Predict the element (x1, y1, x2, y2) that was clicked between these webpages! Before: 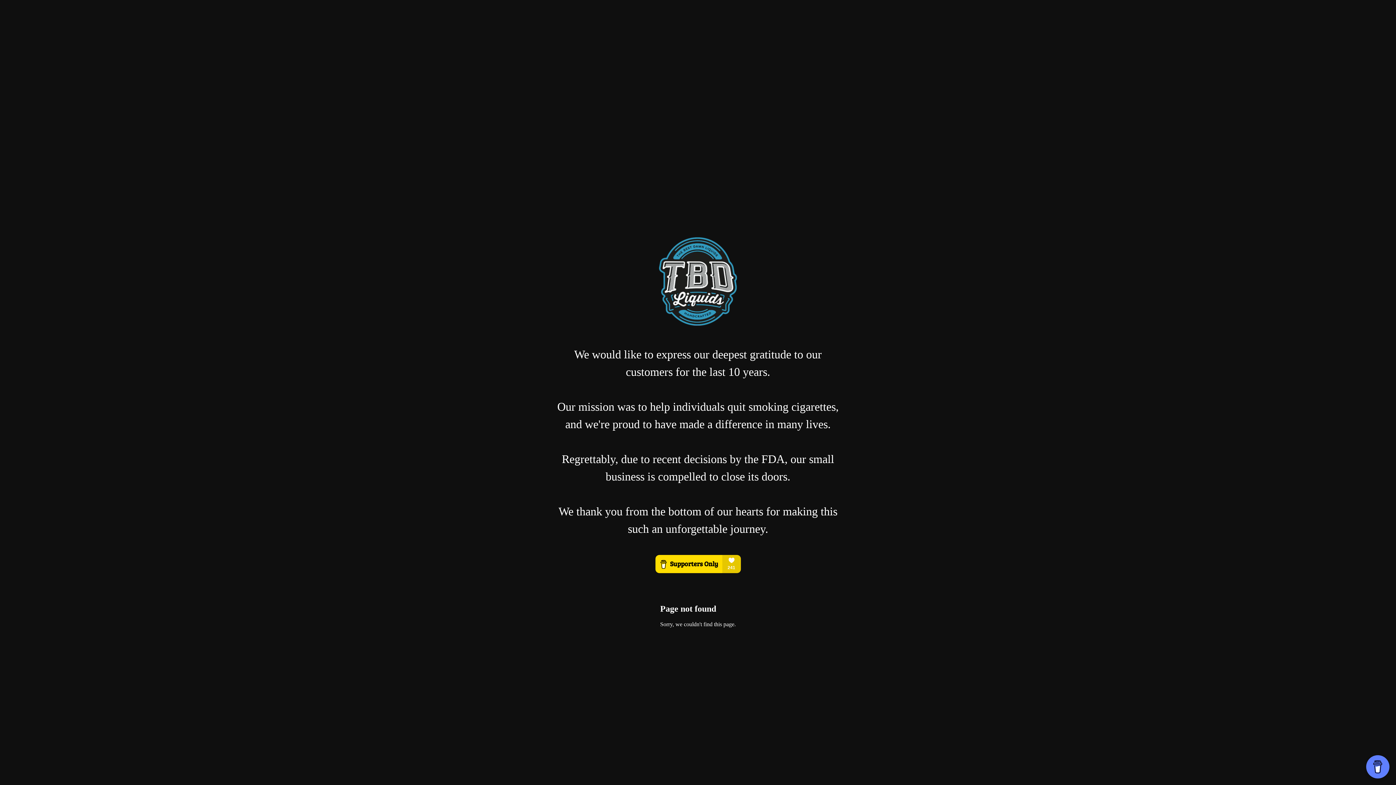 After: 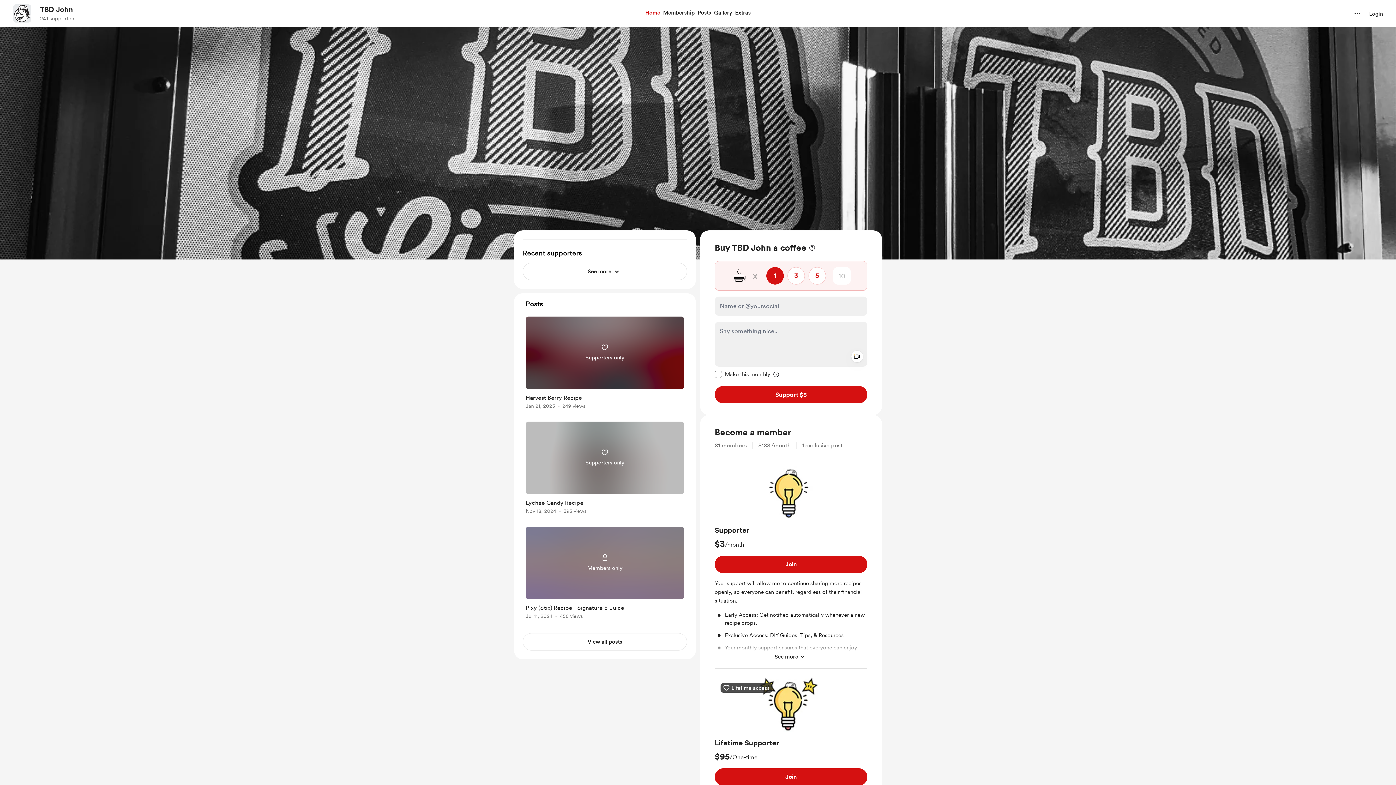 Action: bbox: (655, 570, 740, 583)